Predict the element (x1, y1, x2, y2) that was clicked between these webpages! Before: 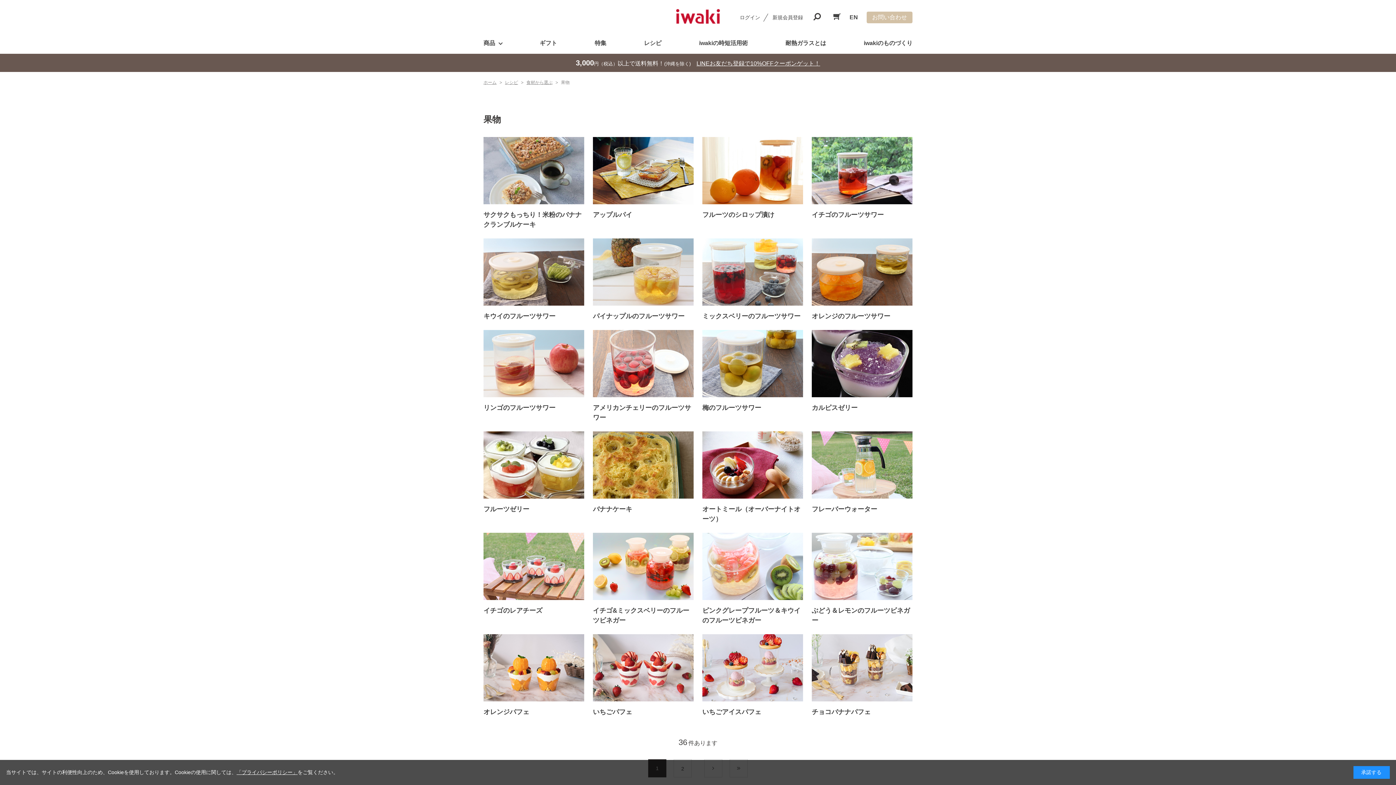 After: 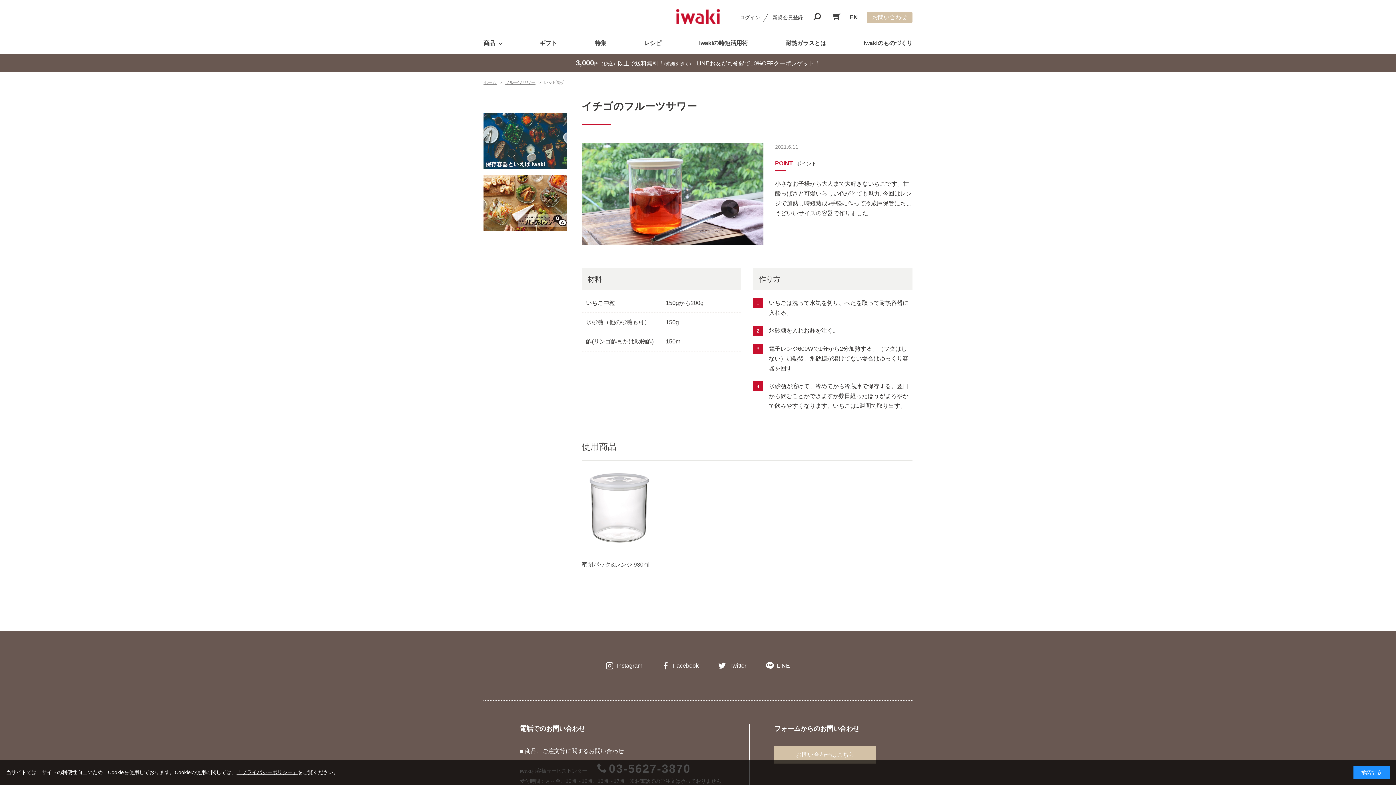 Action: bbox: (812, 137, 912, 204)